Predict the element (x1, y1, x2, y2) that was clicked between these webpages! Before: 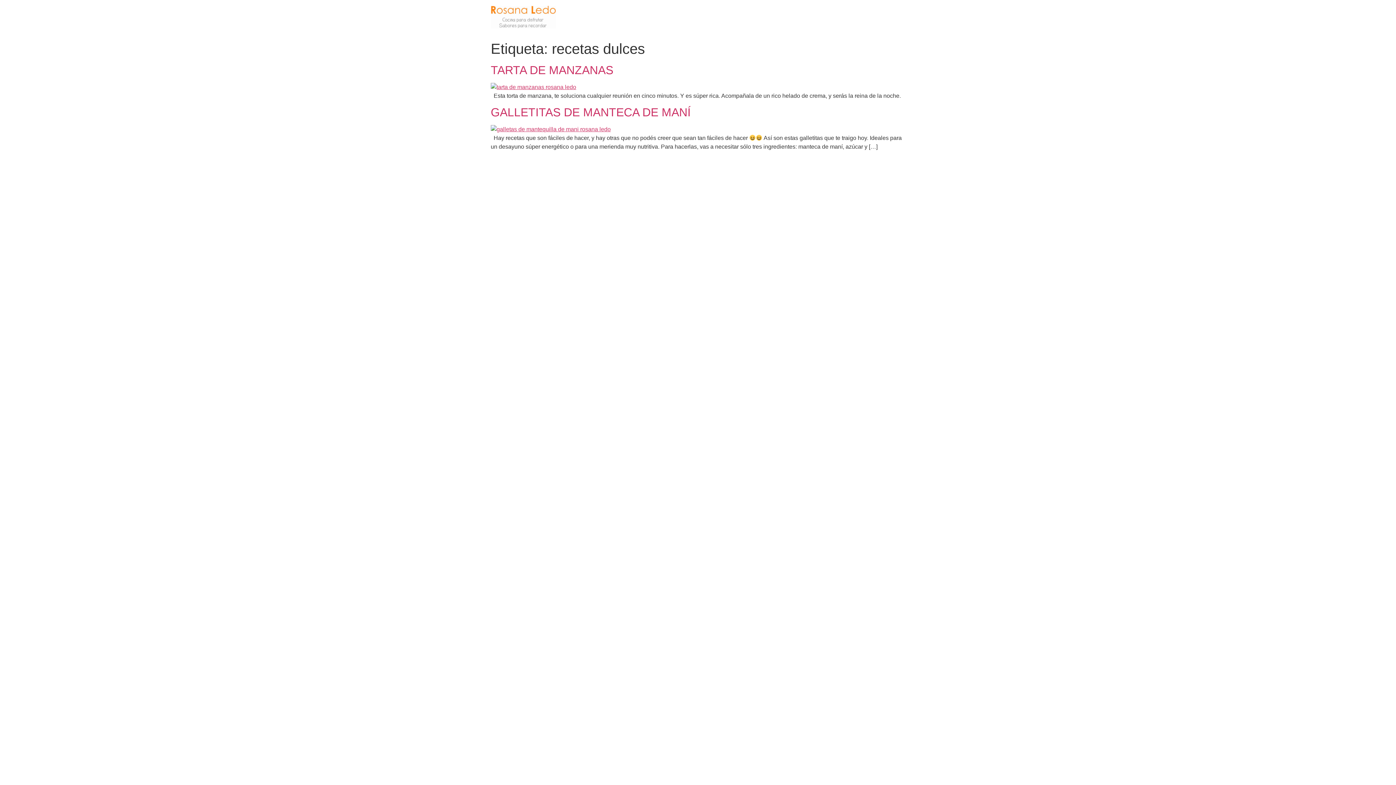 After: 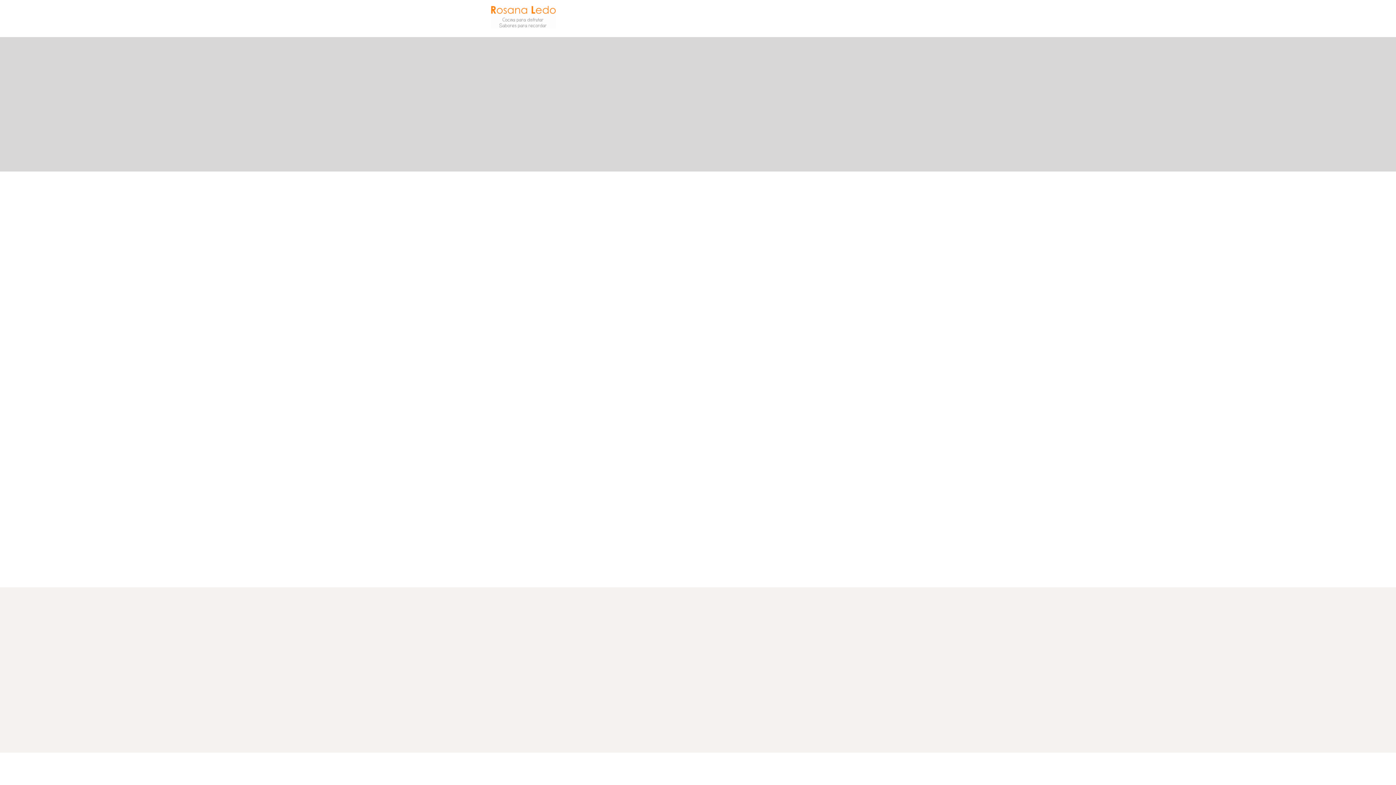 Action: bbox: (490, 5, 556, 31)